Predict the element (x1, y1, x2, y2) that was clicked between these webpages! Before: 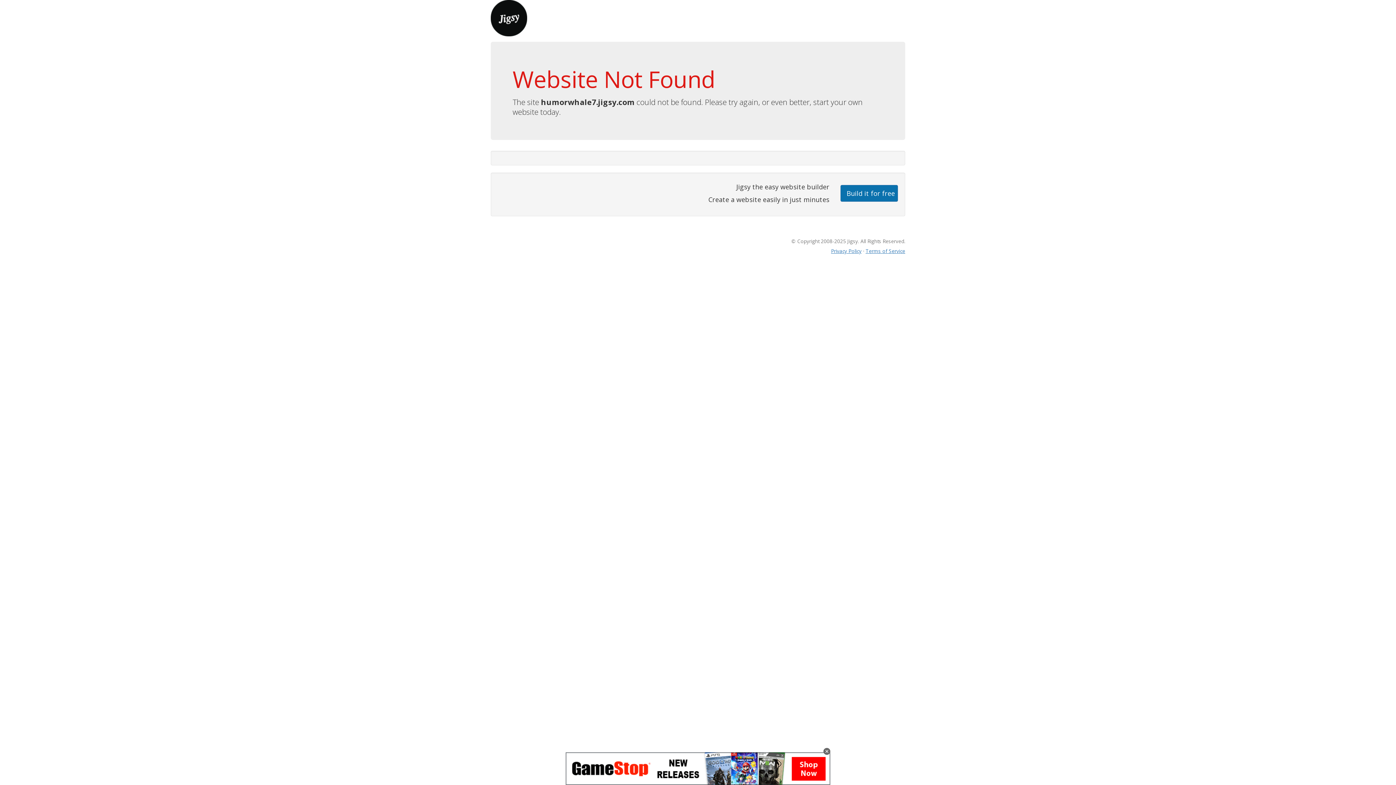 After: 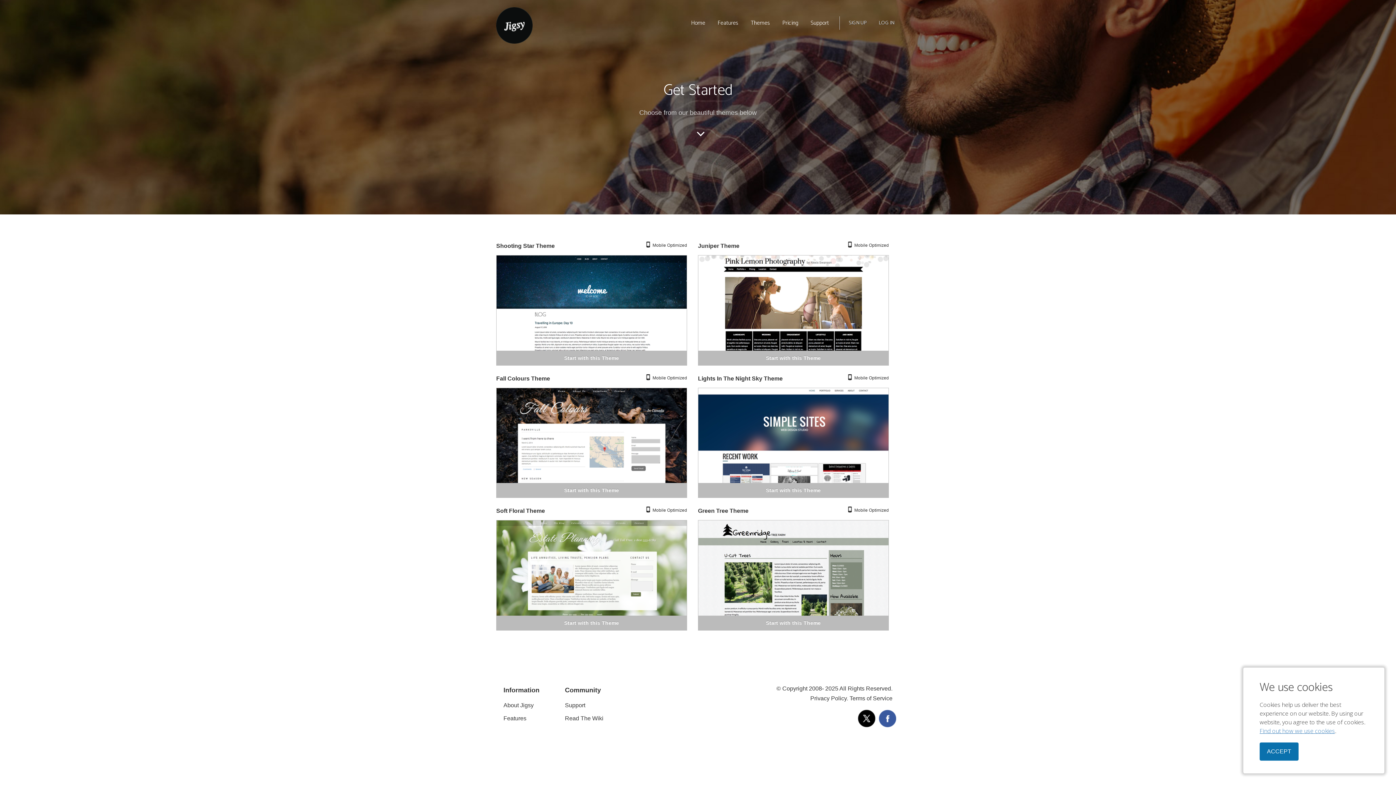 Action: label: Build it for free bbox: (840, 184, 898, 201)